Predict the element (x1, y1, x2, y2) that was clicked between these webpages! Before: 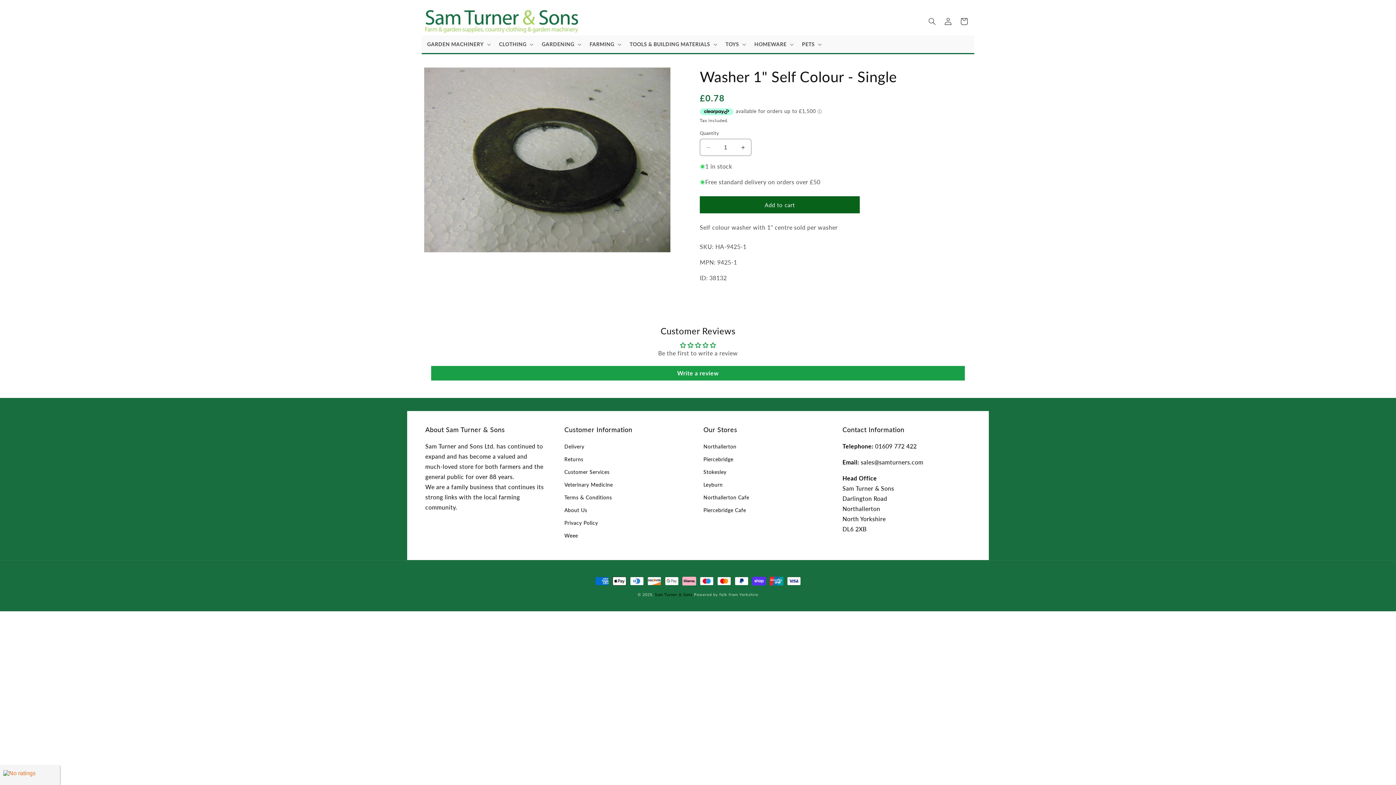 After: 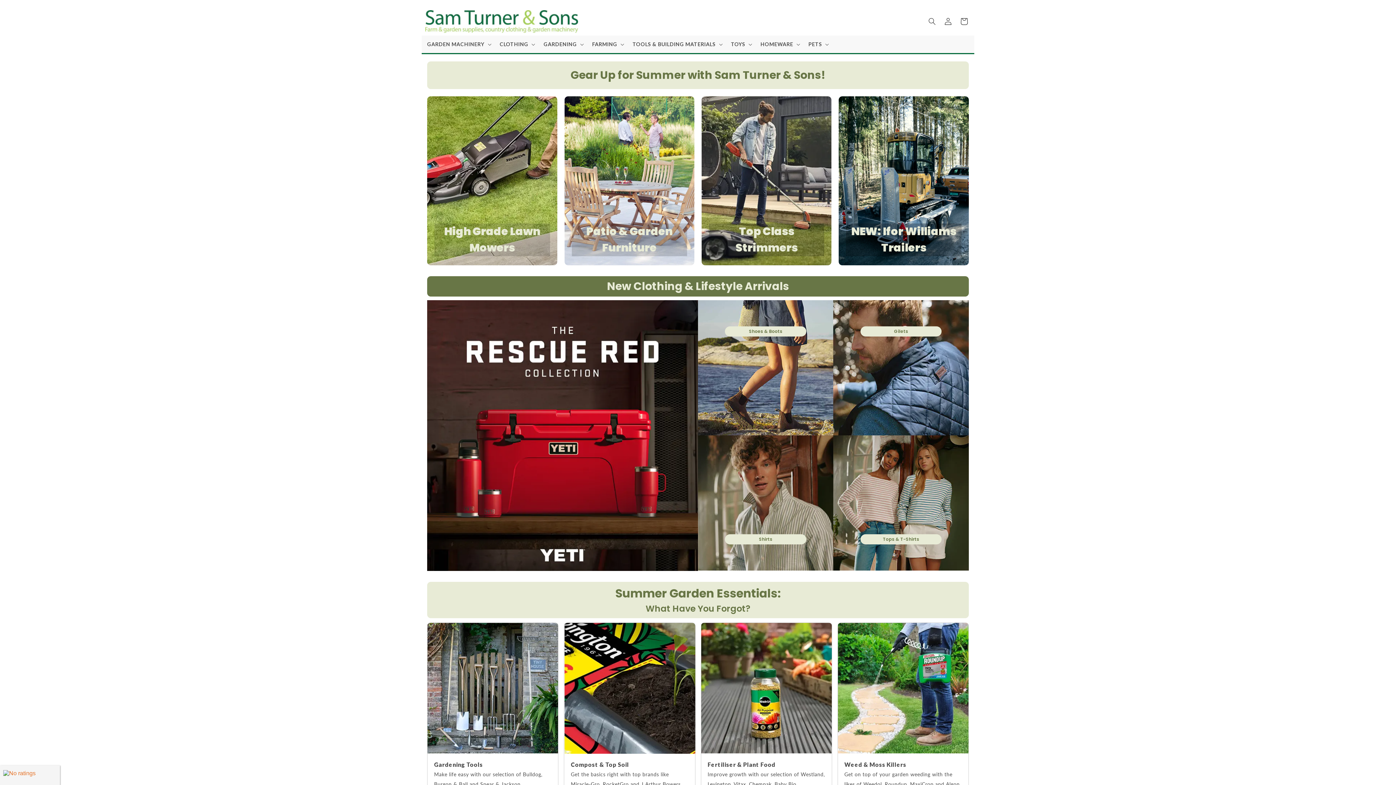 Action: bbox: (655, 592, 692, 597) label: Sam Turner & Sons